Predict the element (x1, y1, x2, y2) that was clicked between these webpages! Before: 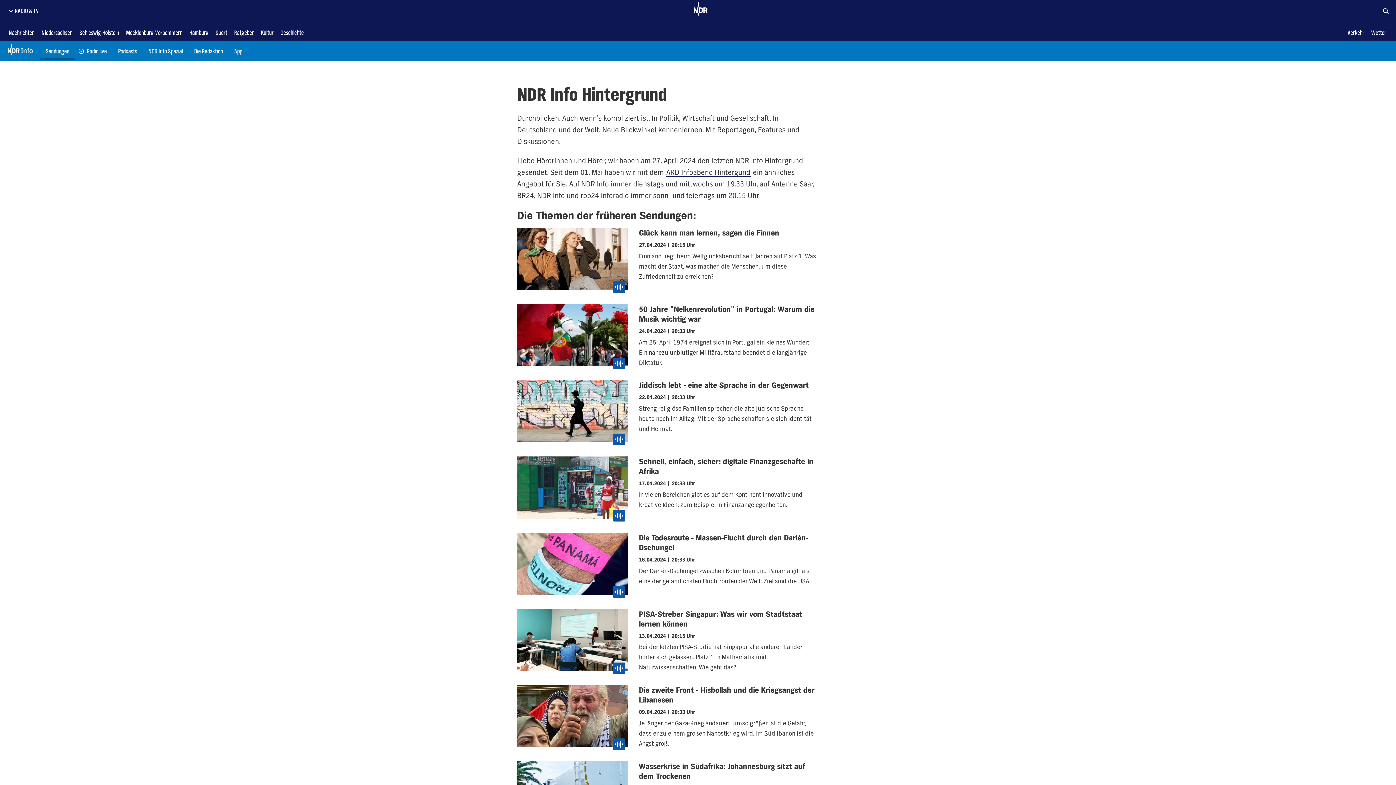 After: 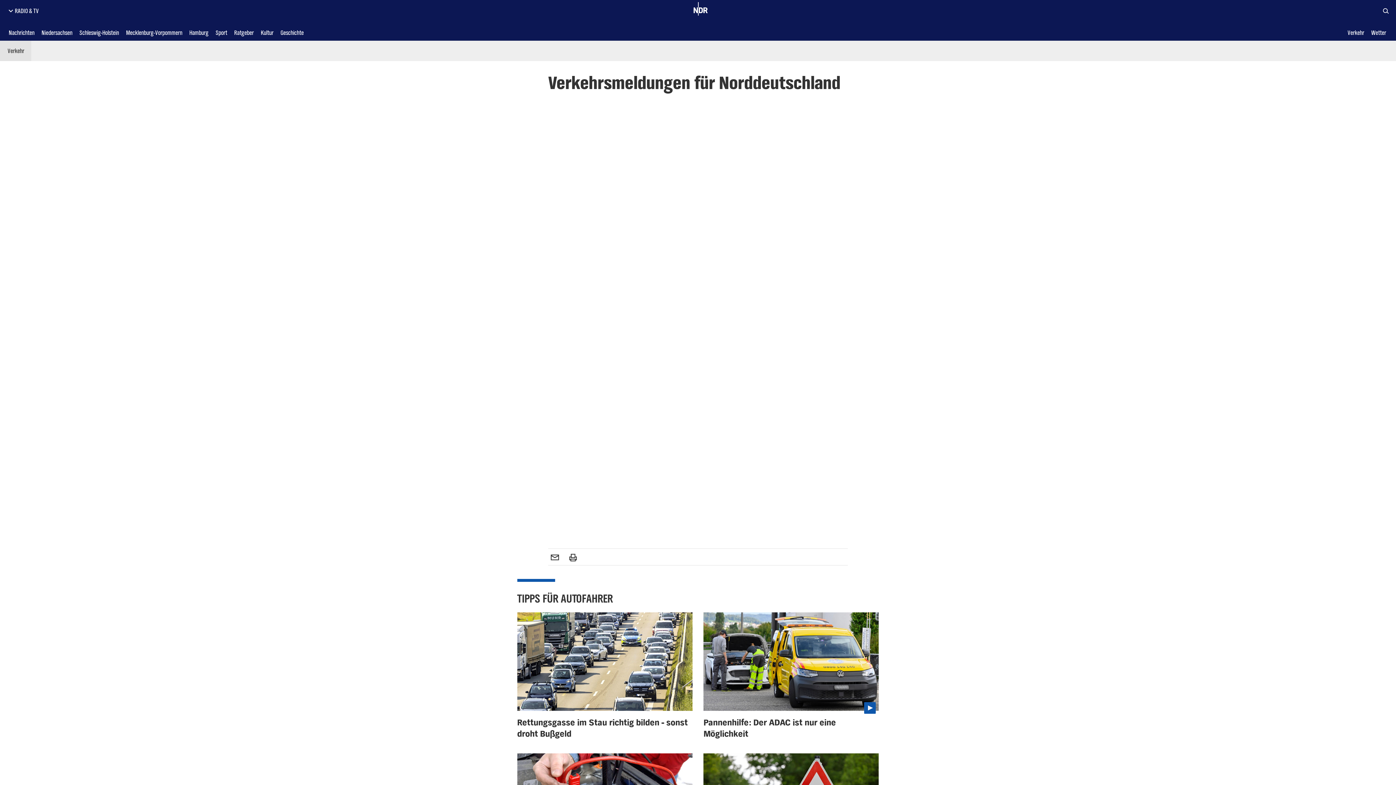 Action: bbox: (1344, 27, 1367, 36) label: Verkehr